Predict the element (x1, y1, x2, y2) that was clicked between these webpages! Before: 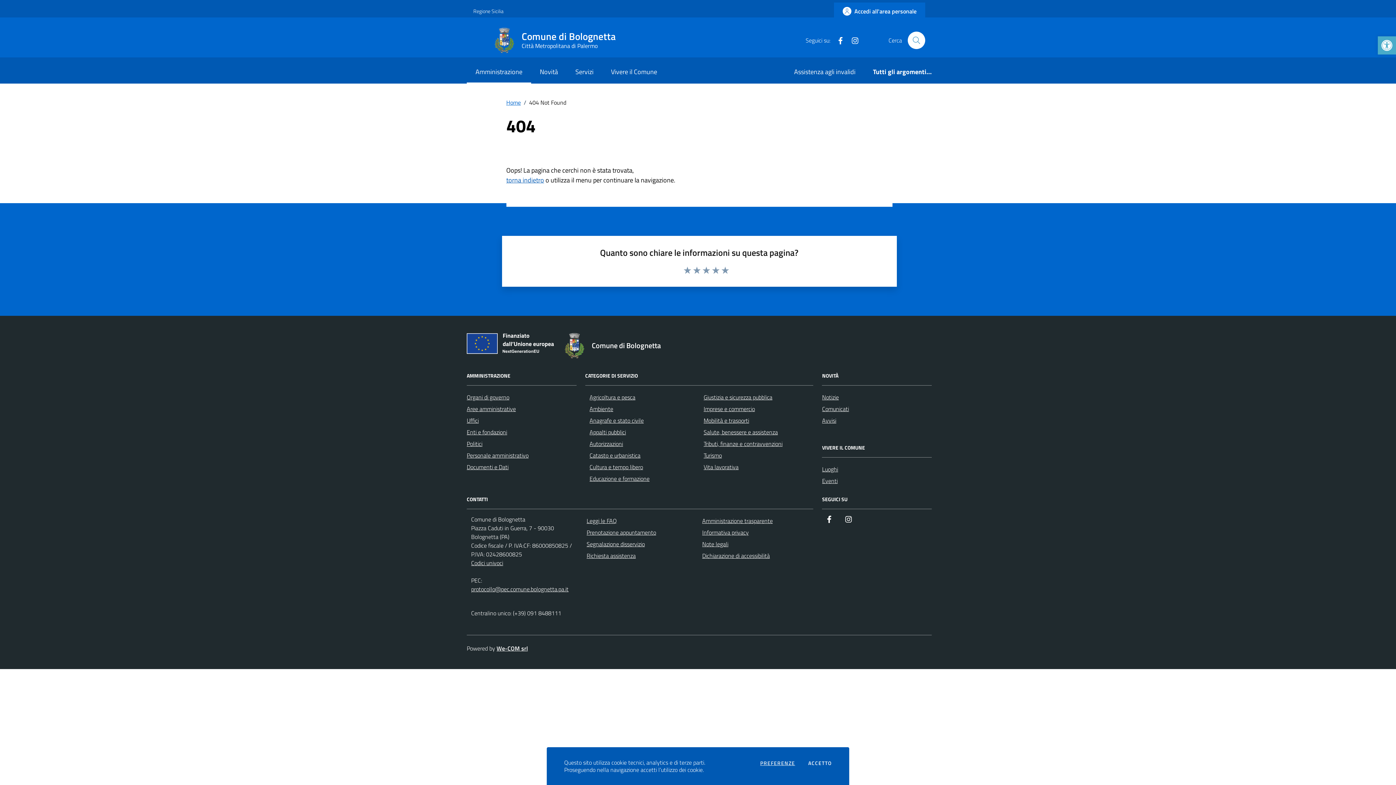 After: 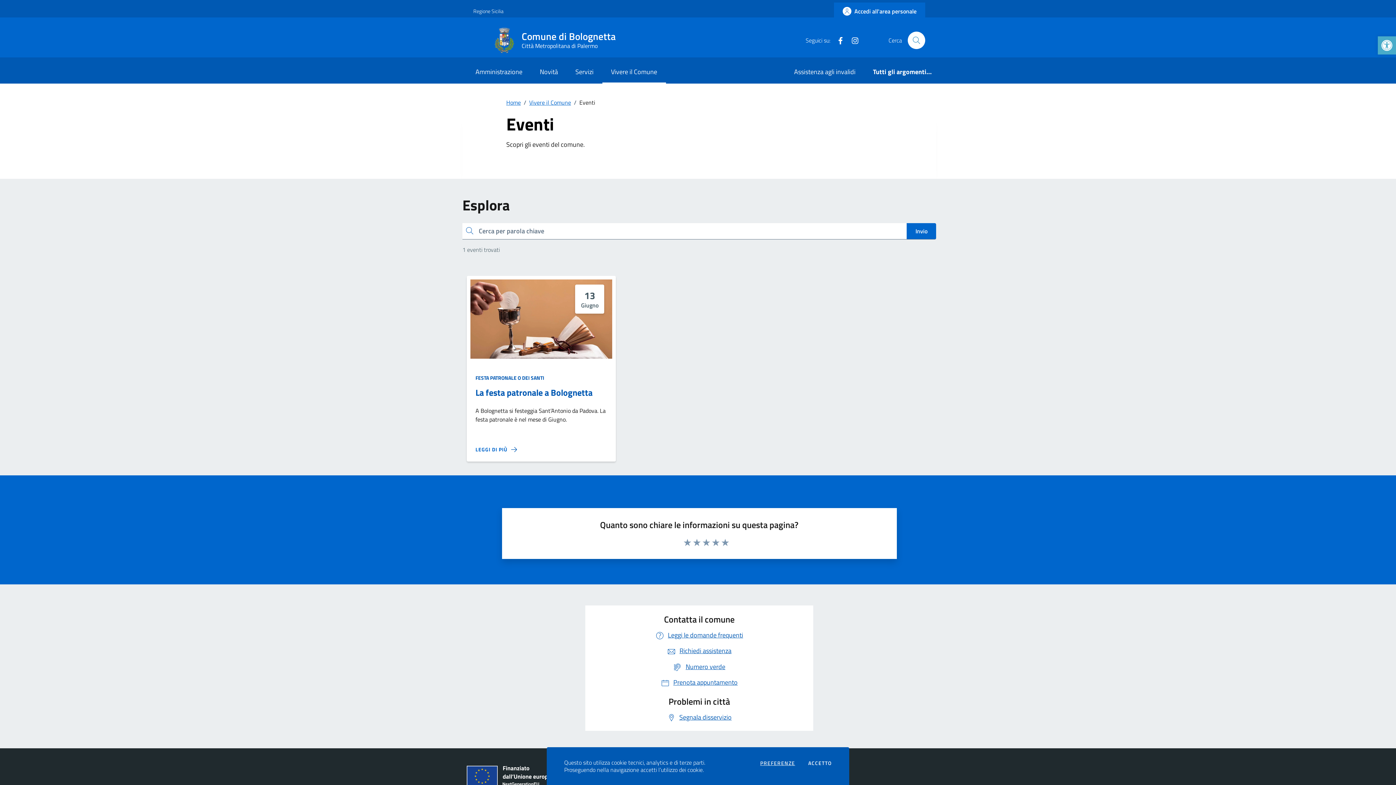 Action: label: Eventi bbox: (822, 476, 837, 485)